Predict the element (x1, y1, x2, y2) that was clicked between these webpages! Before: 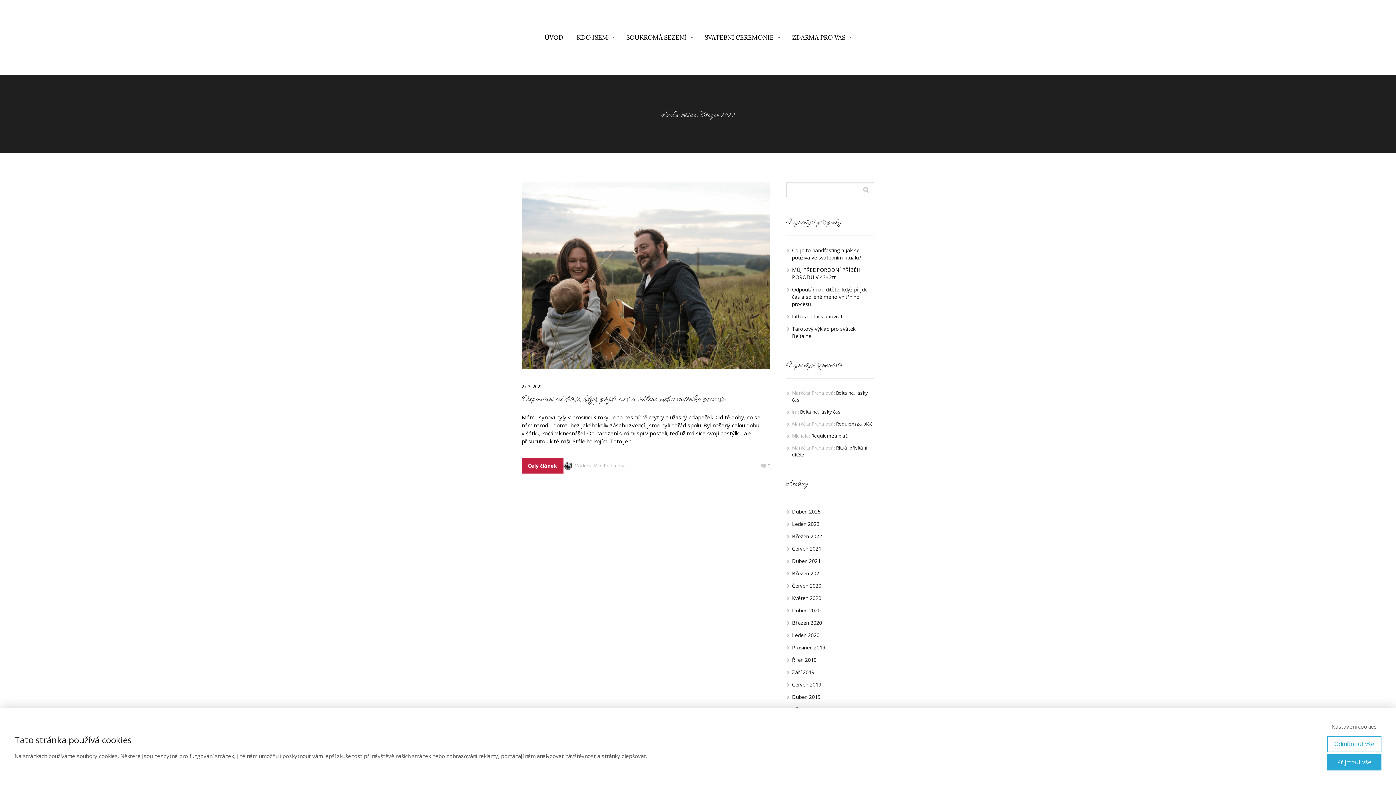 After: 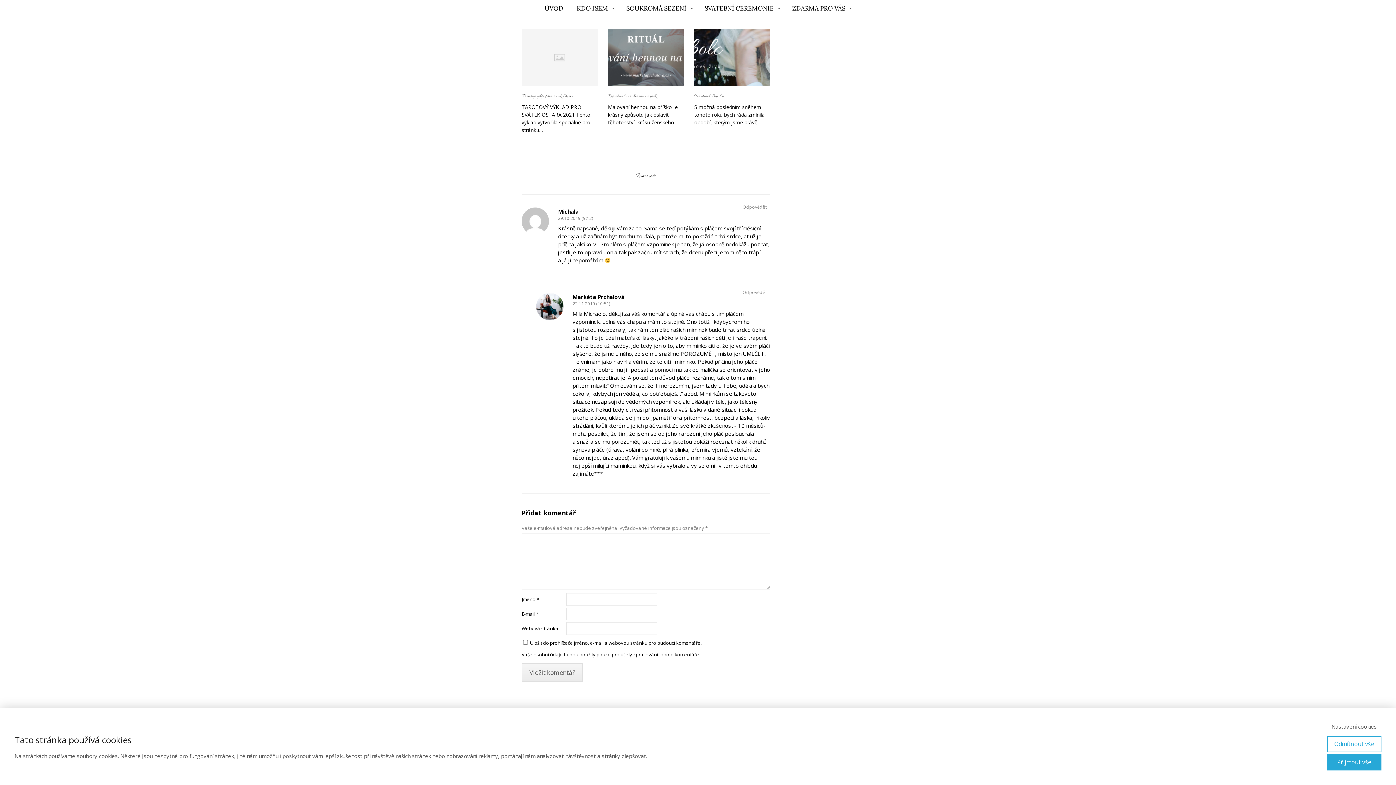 Action: label: Requiem za pláč bbox: (836, 420, 872, 427)